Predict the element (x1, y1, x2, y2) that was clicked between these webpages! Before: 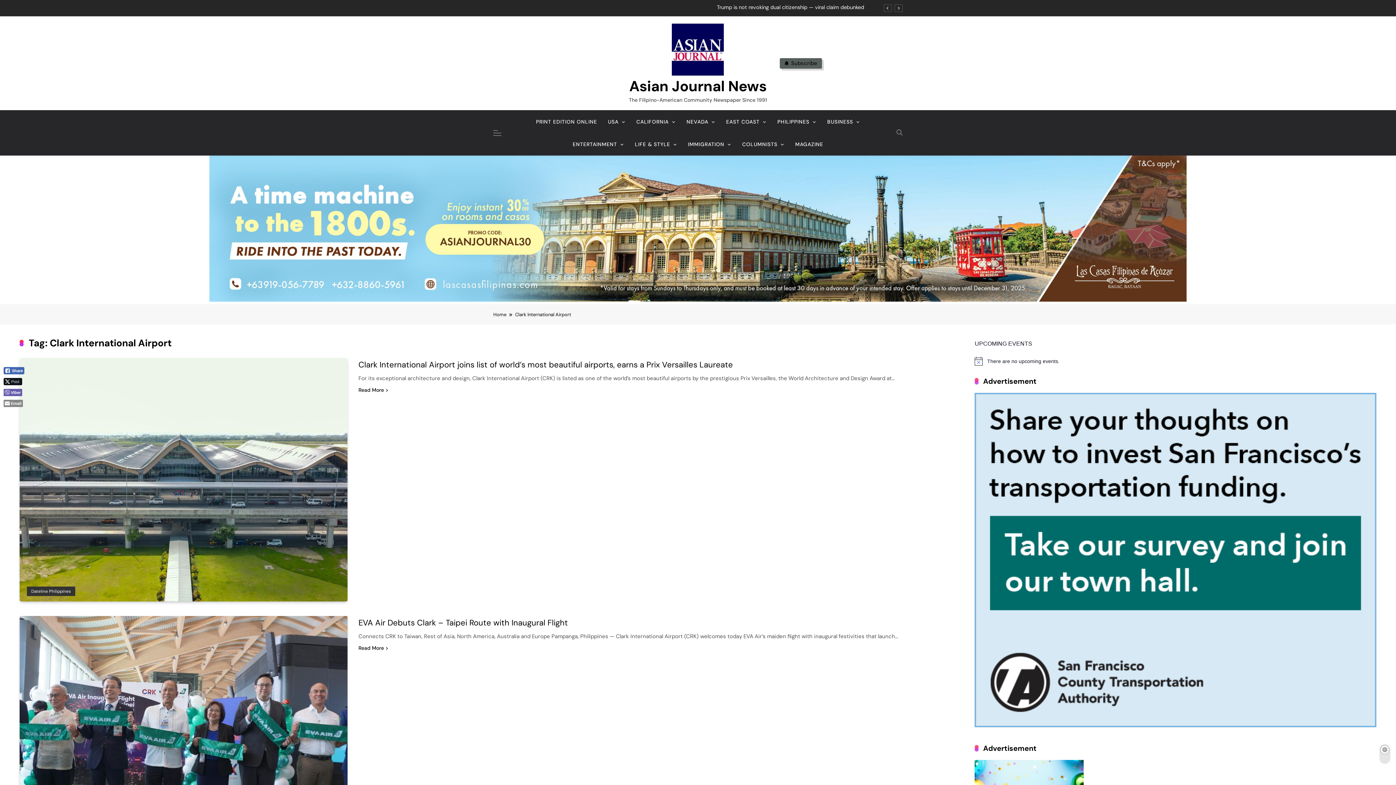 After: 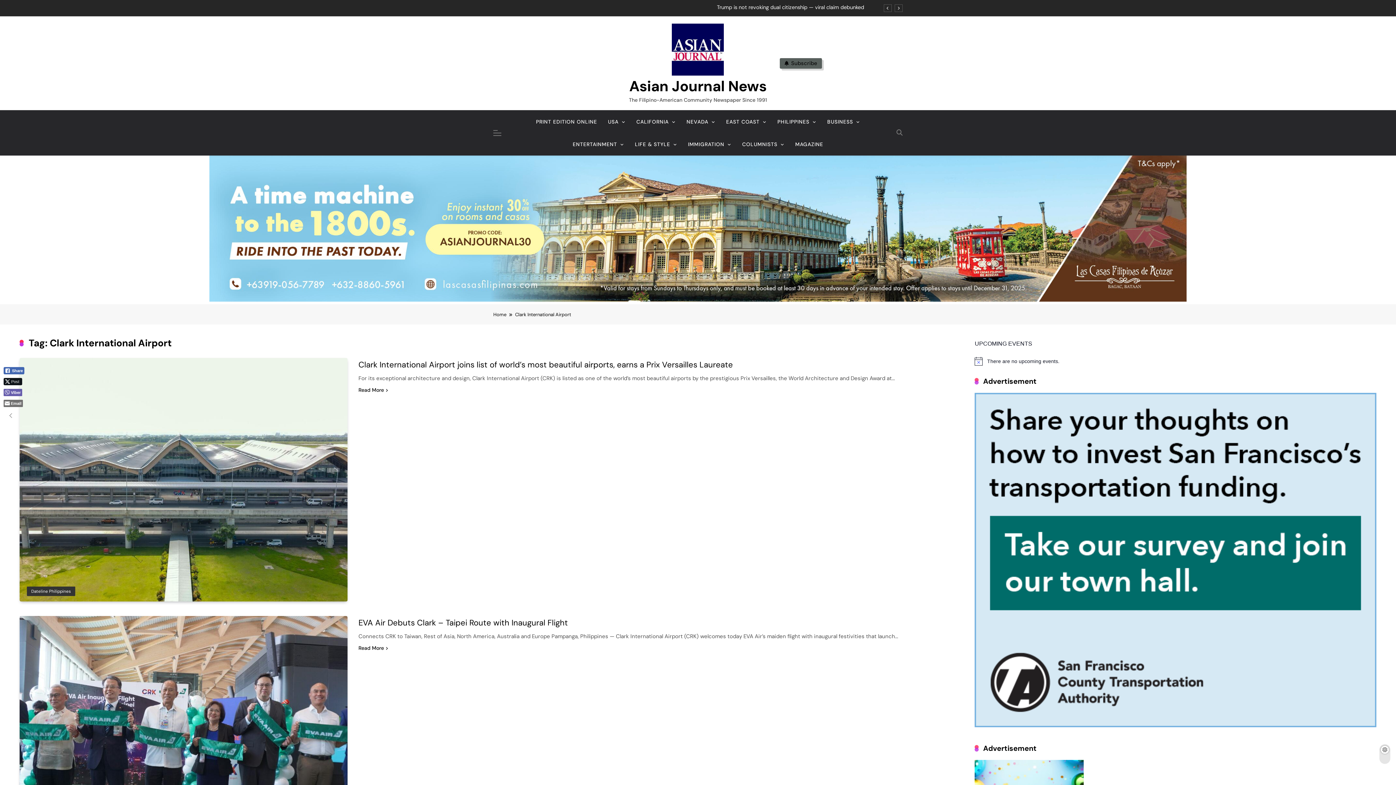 Action: bbox: (3, 400, 22, 407) label: Share through Email